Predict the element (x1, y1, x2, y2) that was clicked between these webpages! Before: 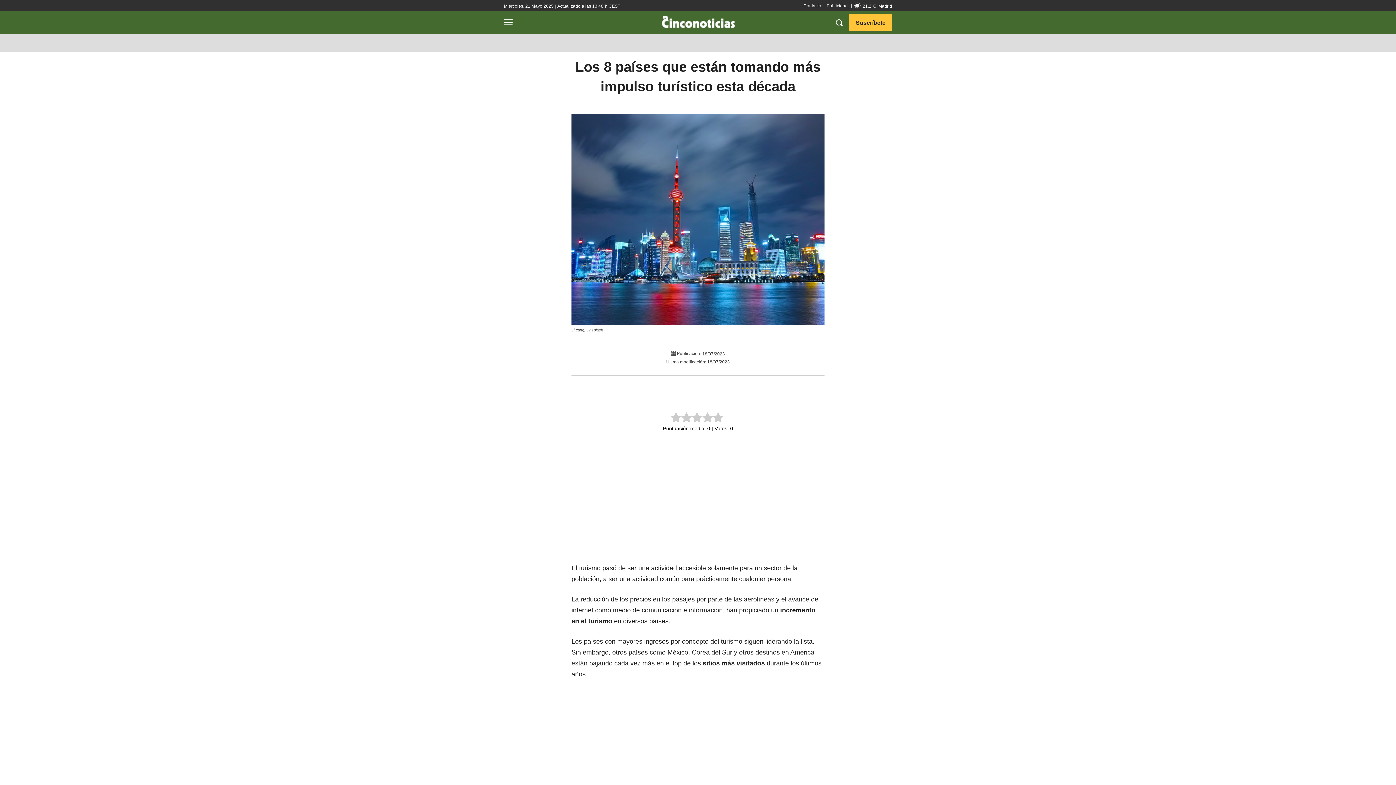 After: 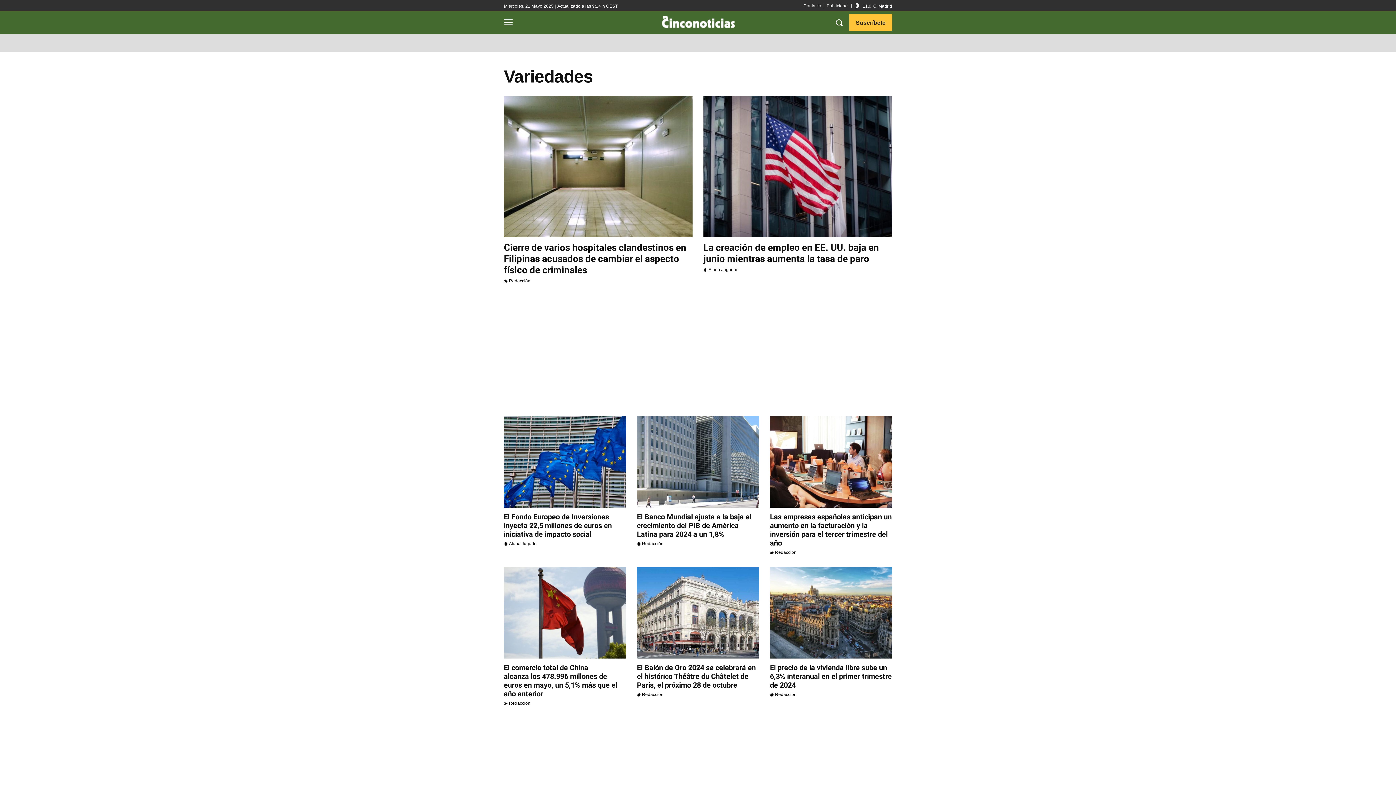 Action: bbox: (779, 34, 818, 51) label: VARIEDADES